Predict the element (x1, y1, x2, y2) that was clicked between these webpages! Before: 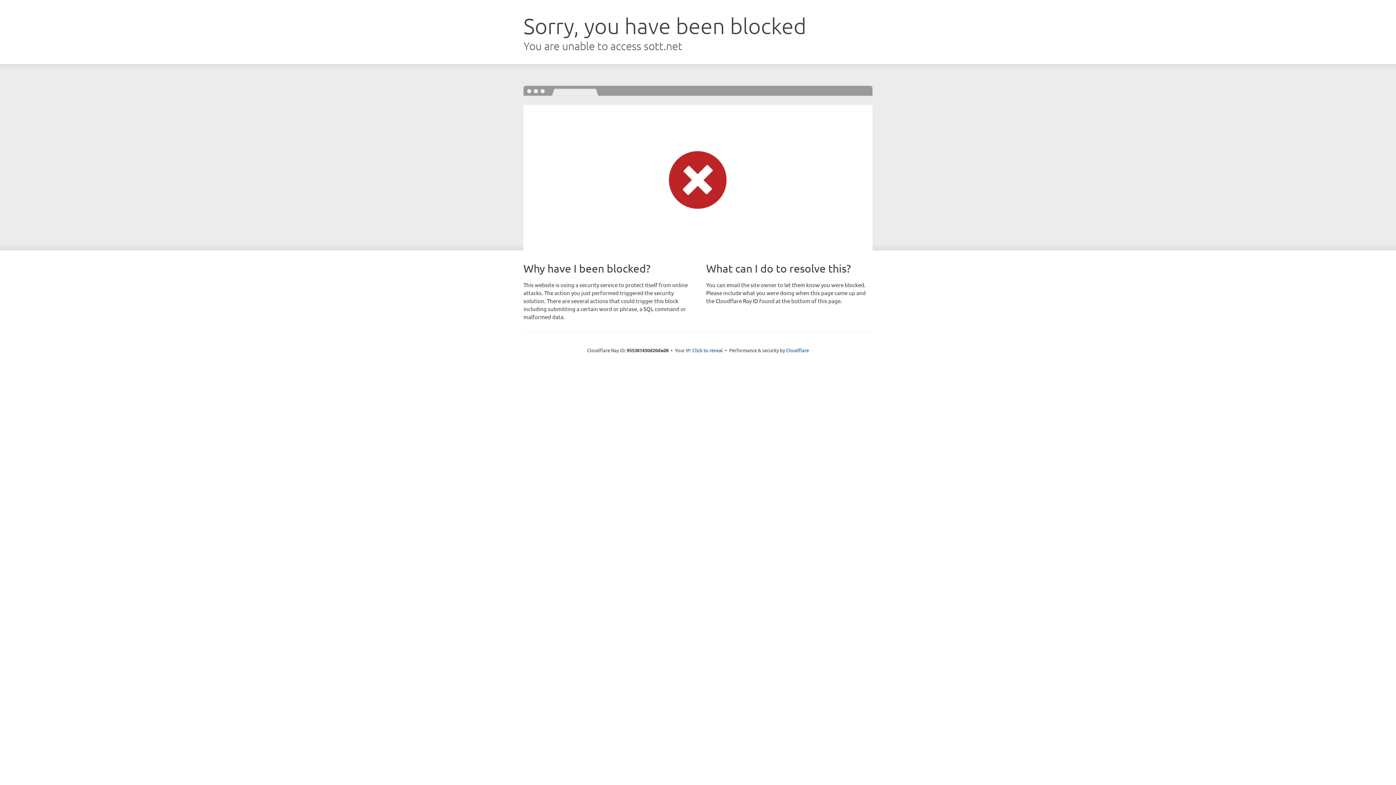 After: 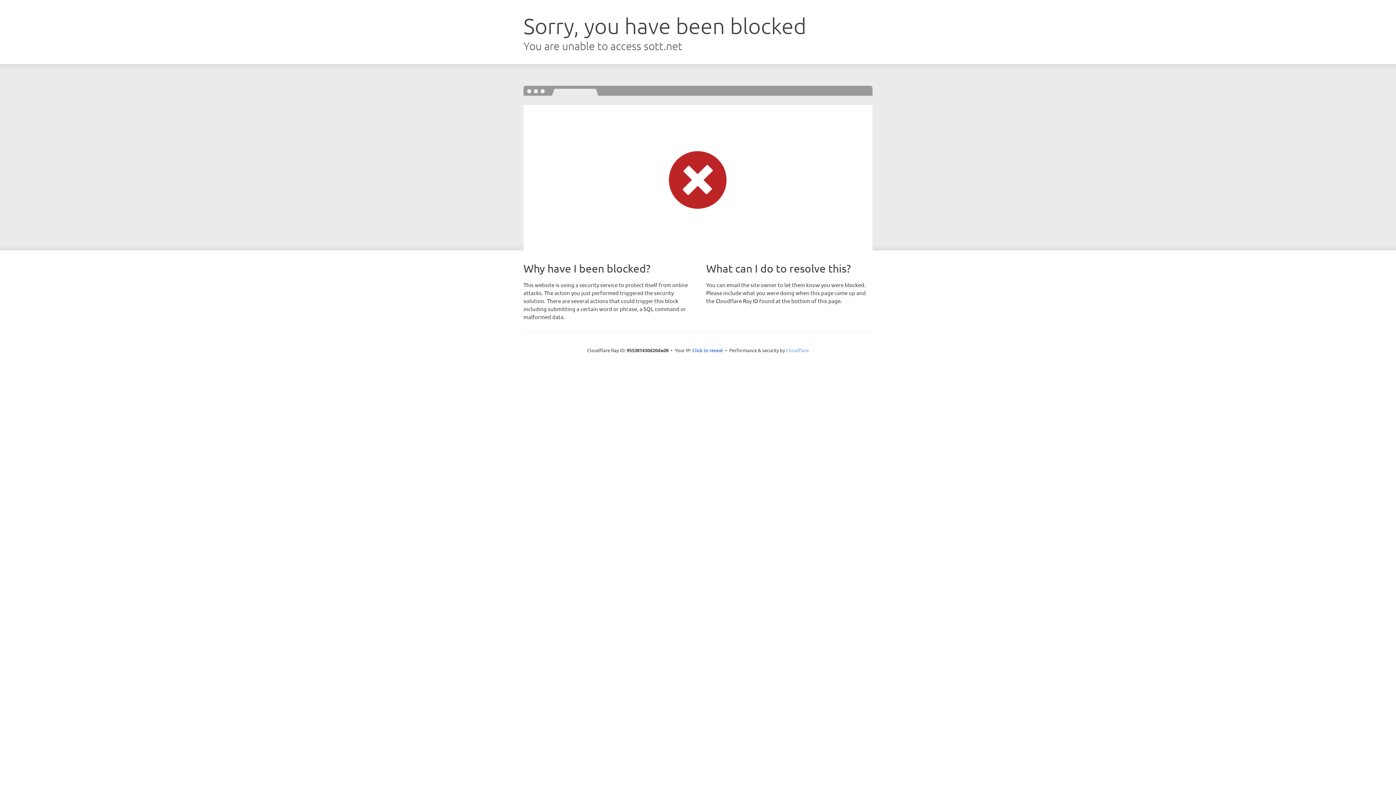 Action: label: Cloudflare bbox: (786, 347, 809, 353)